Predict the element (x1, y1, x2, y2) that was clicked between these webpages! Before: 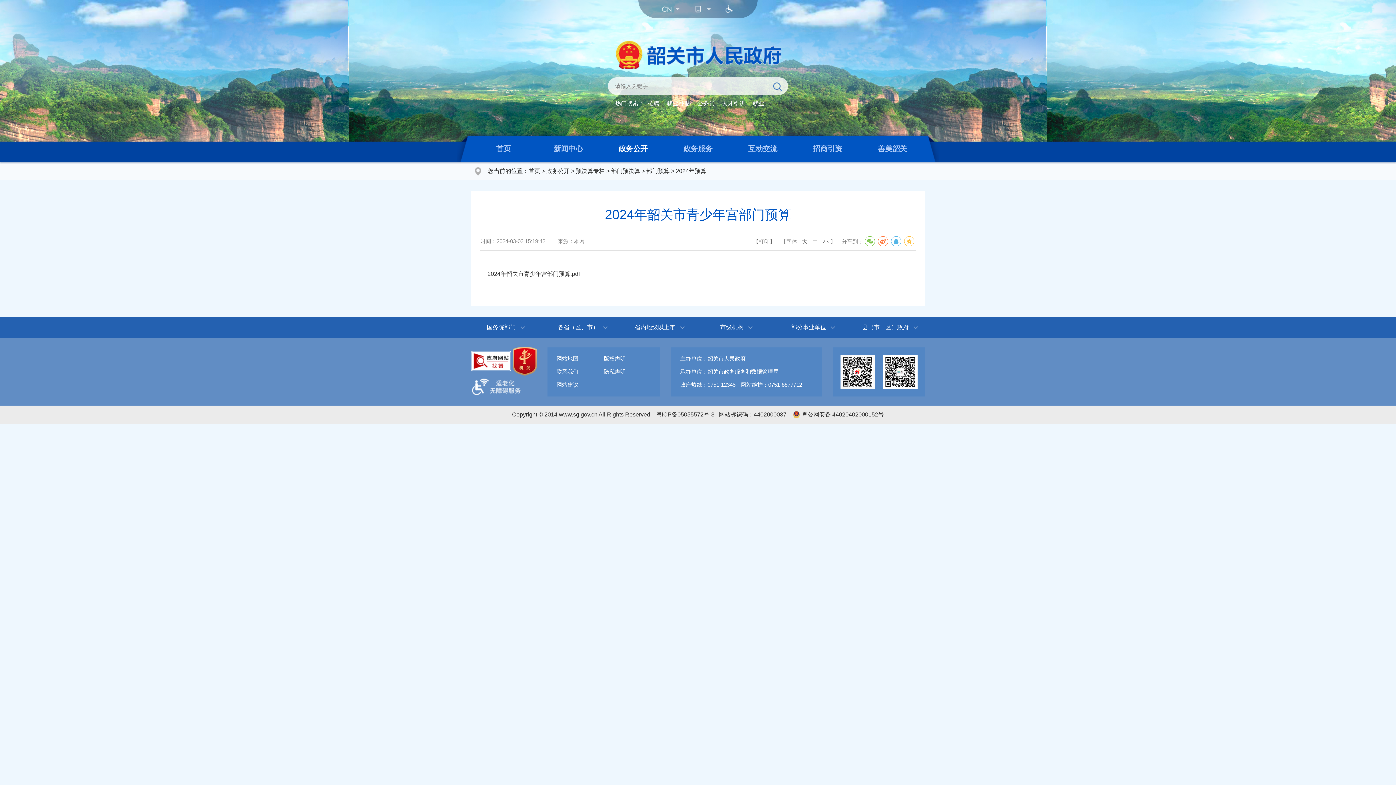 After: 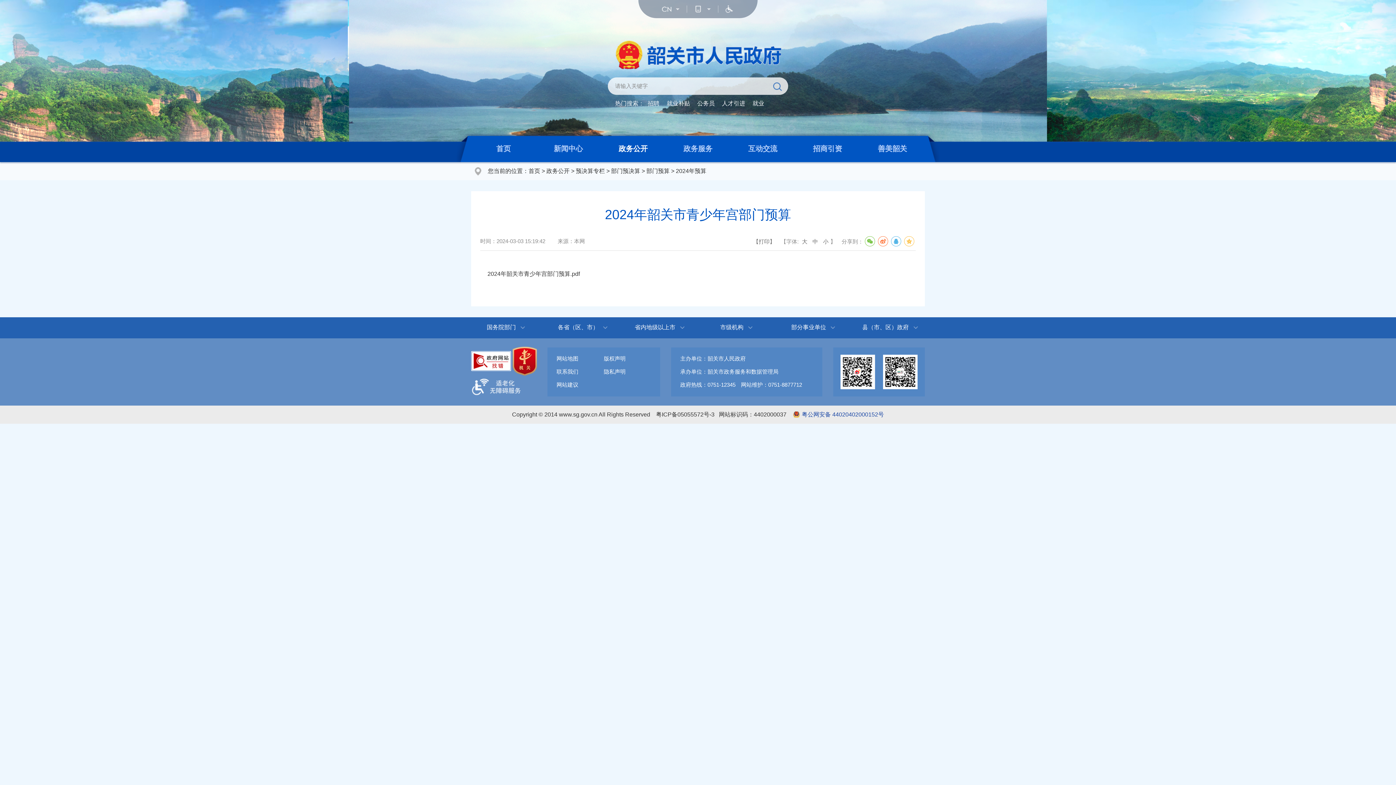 Action: bbox: (792, 411, 884, 417) label: 粤公网安备 44020402000152号